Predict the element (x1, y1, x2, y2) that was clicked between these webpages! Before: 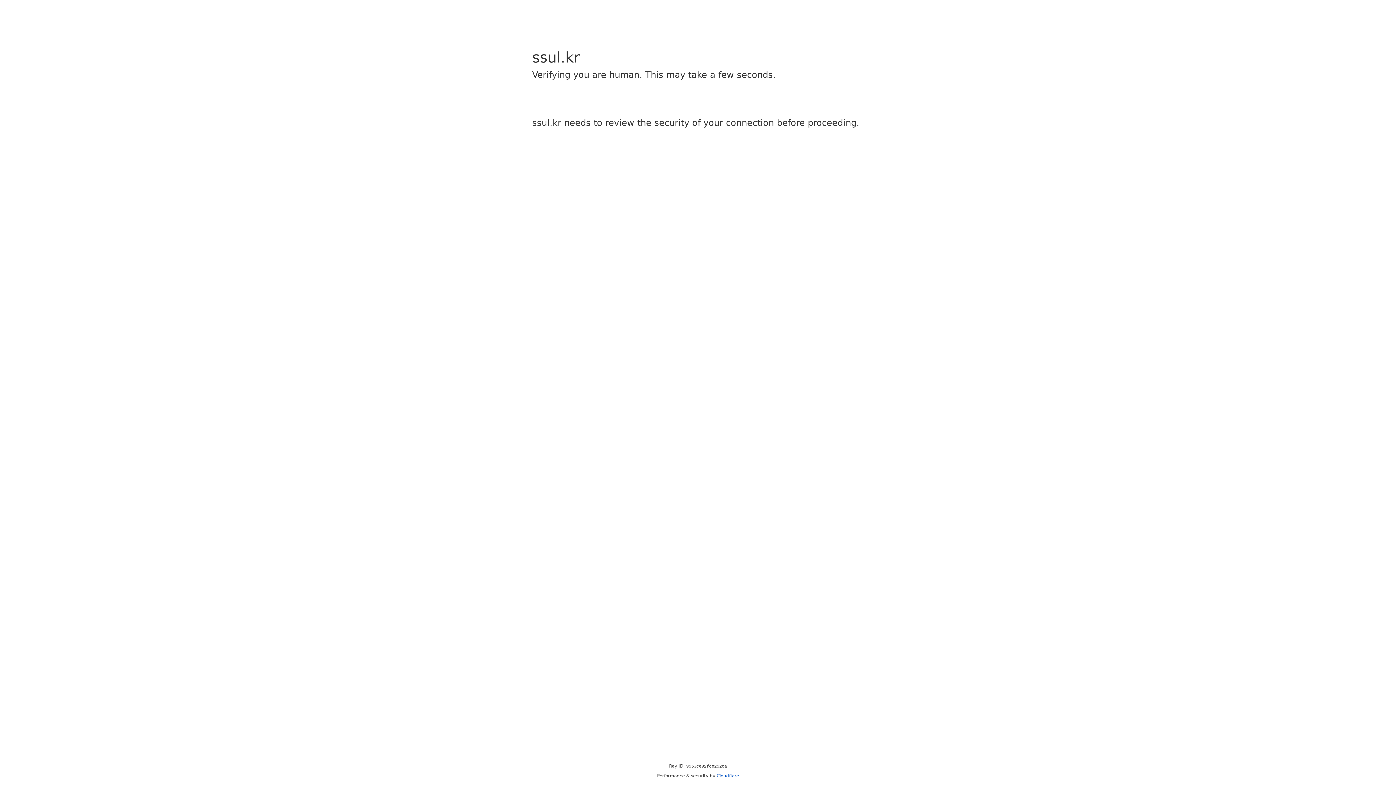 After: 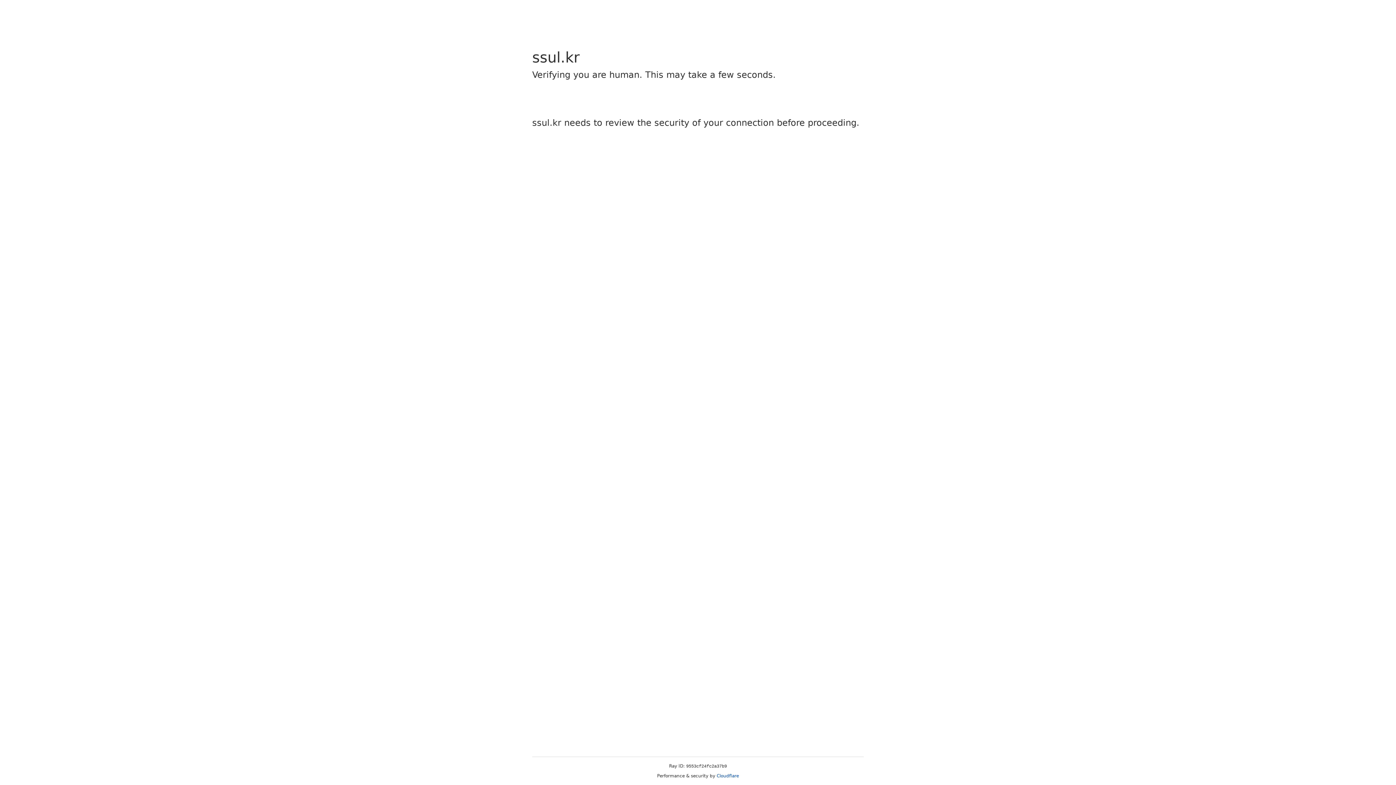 Action: label: Cloudflare bbox: (716, 773, 739, 778)